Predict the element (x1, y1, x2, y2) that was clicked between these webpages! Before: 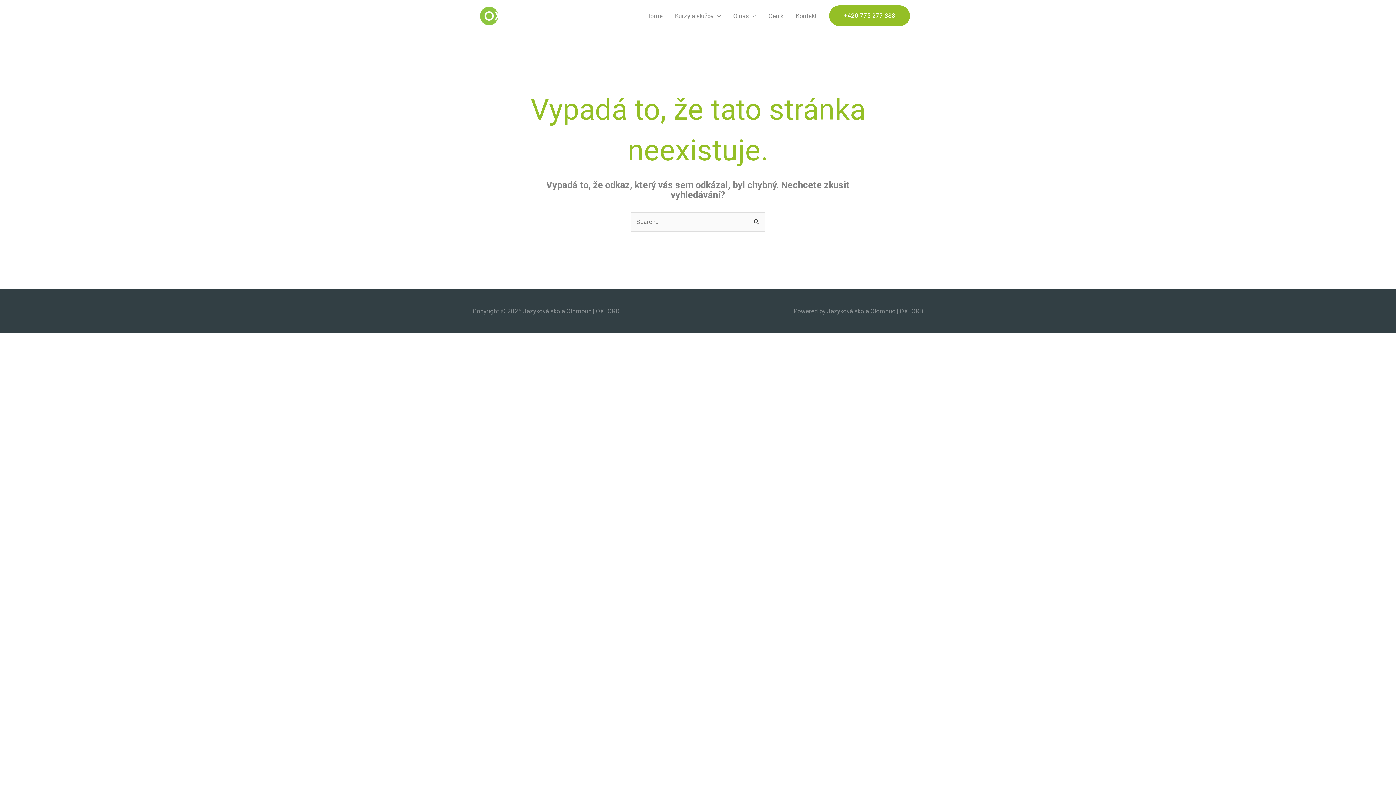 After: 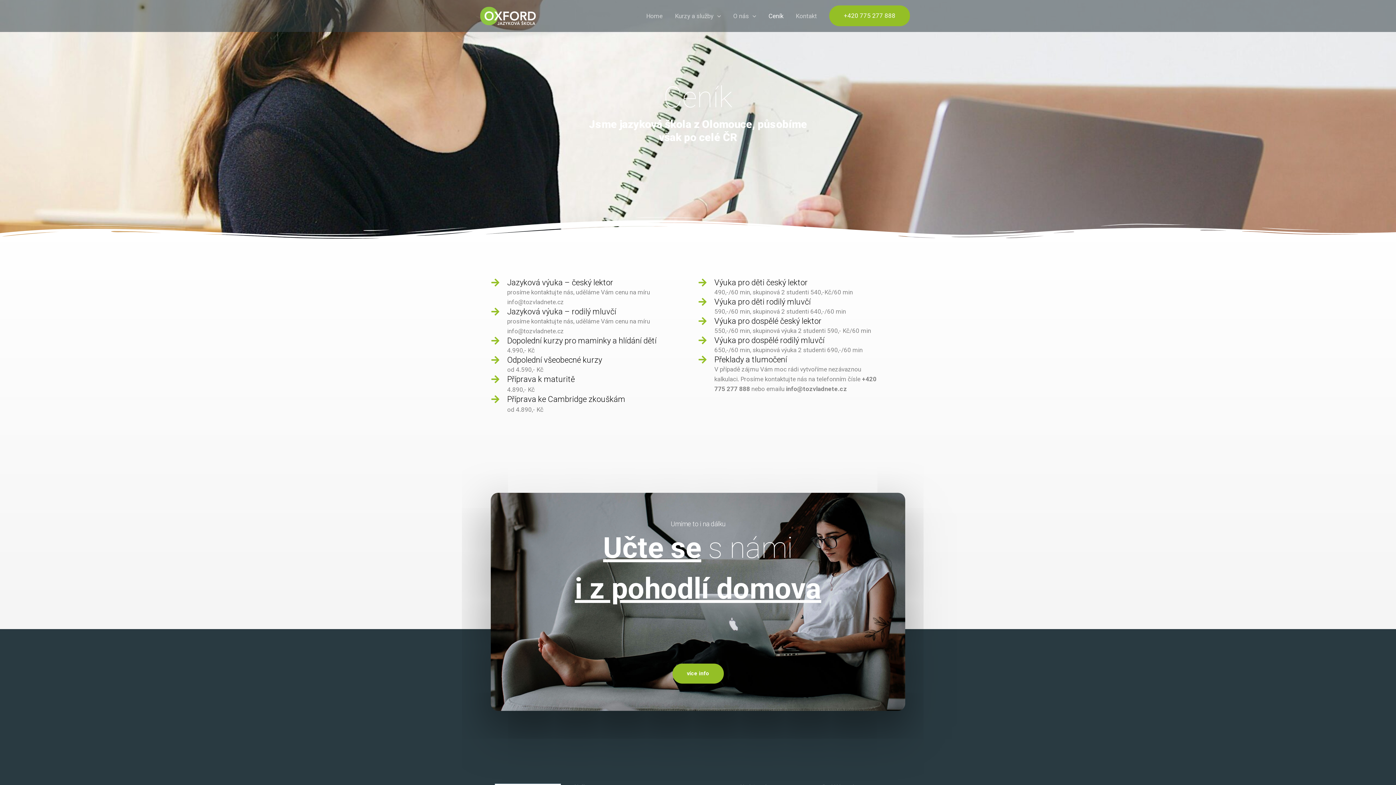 Action: bbox: (762, 0, 789, 31) label: Ceník